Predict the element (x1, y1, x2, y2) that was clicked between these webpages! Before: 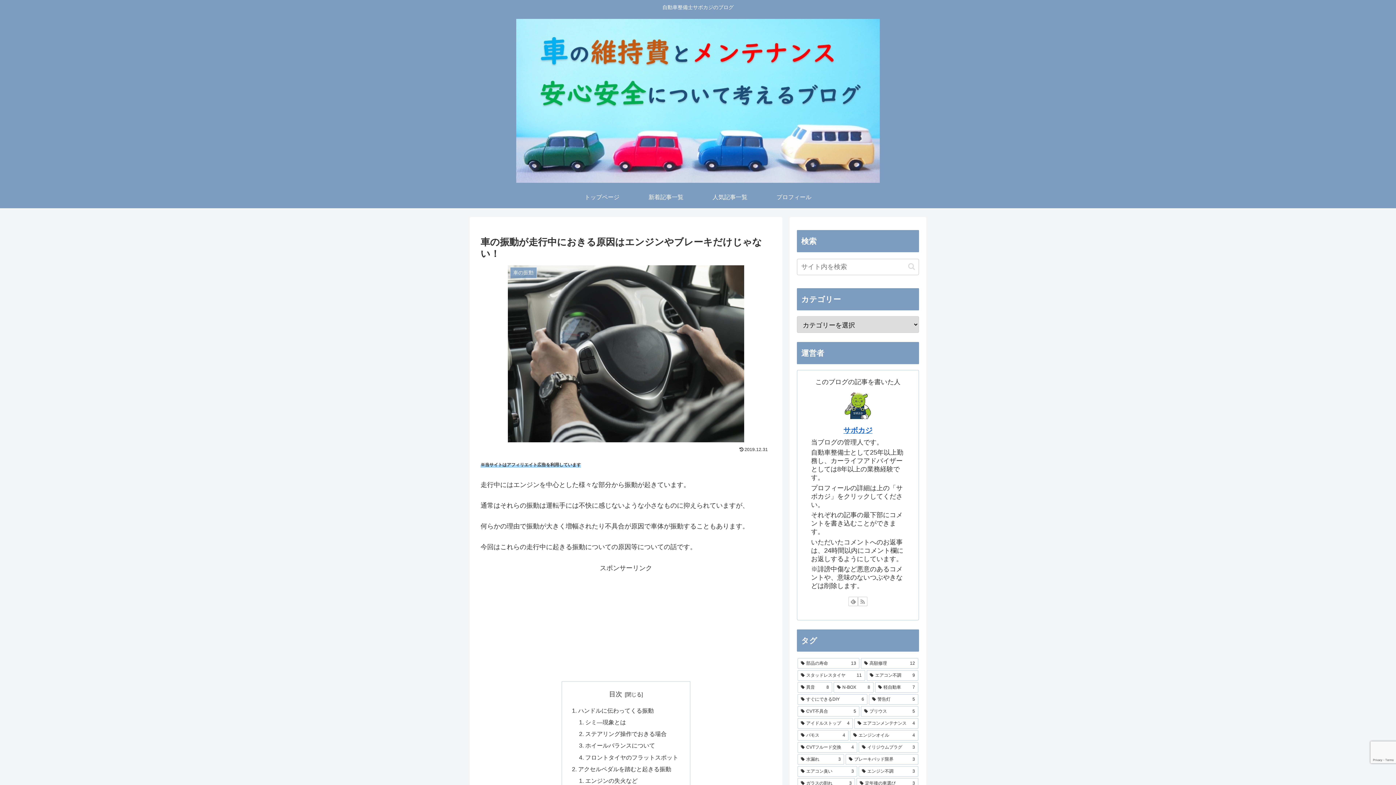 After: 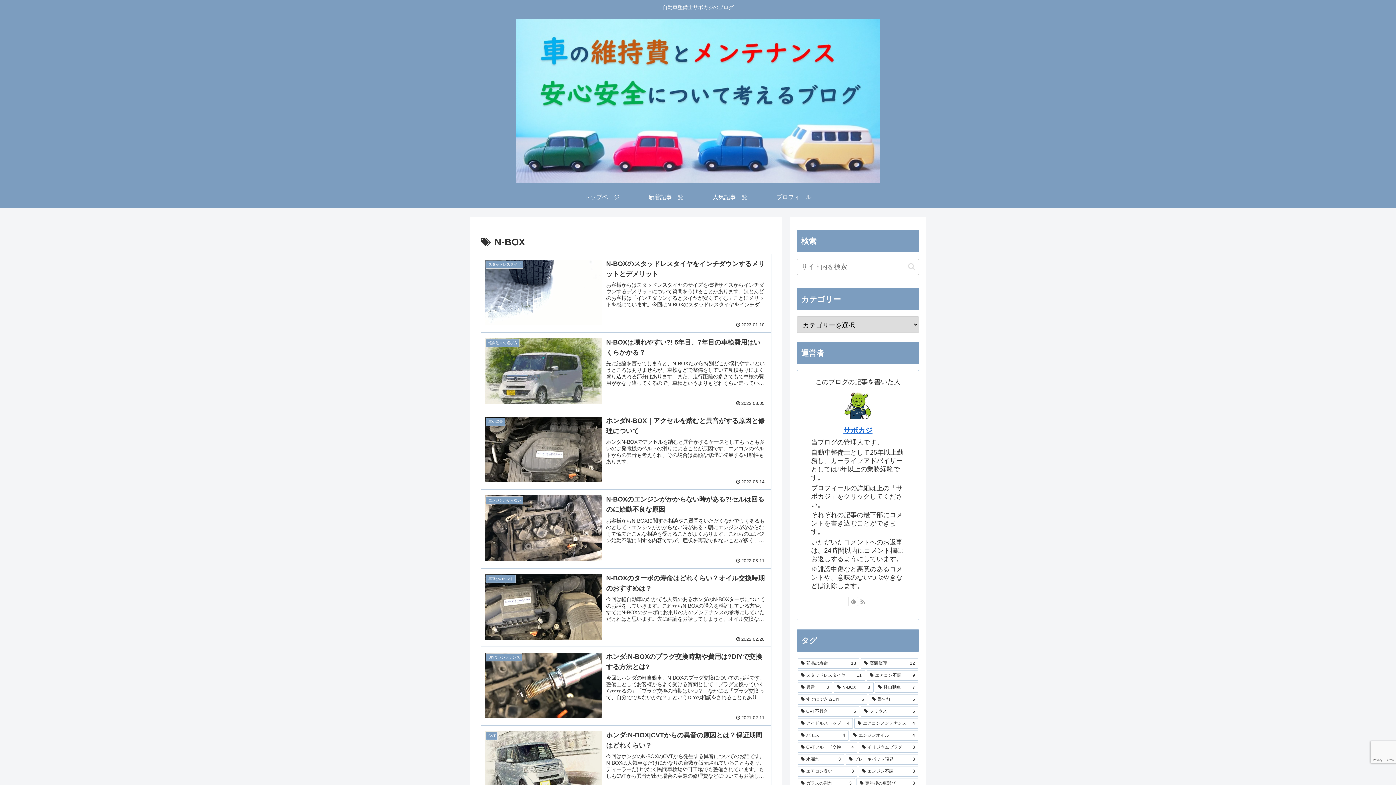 Action: label: N-BOX (8個の項目) bbox: (833, 682, 873, 693)